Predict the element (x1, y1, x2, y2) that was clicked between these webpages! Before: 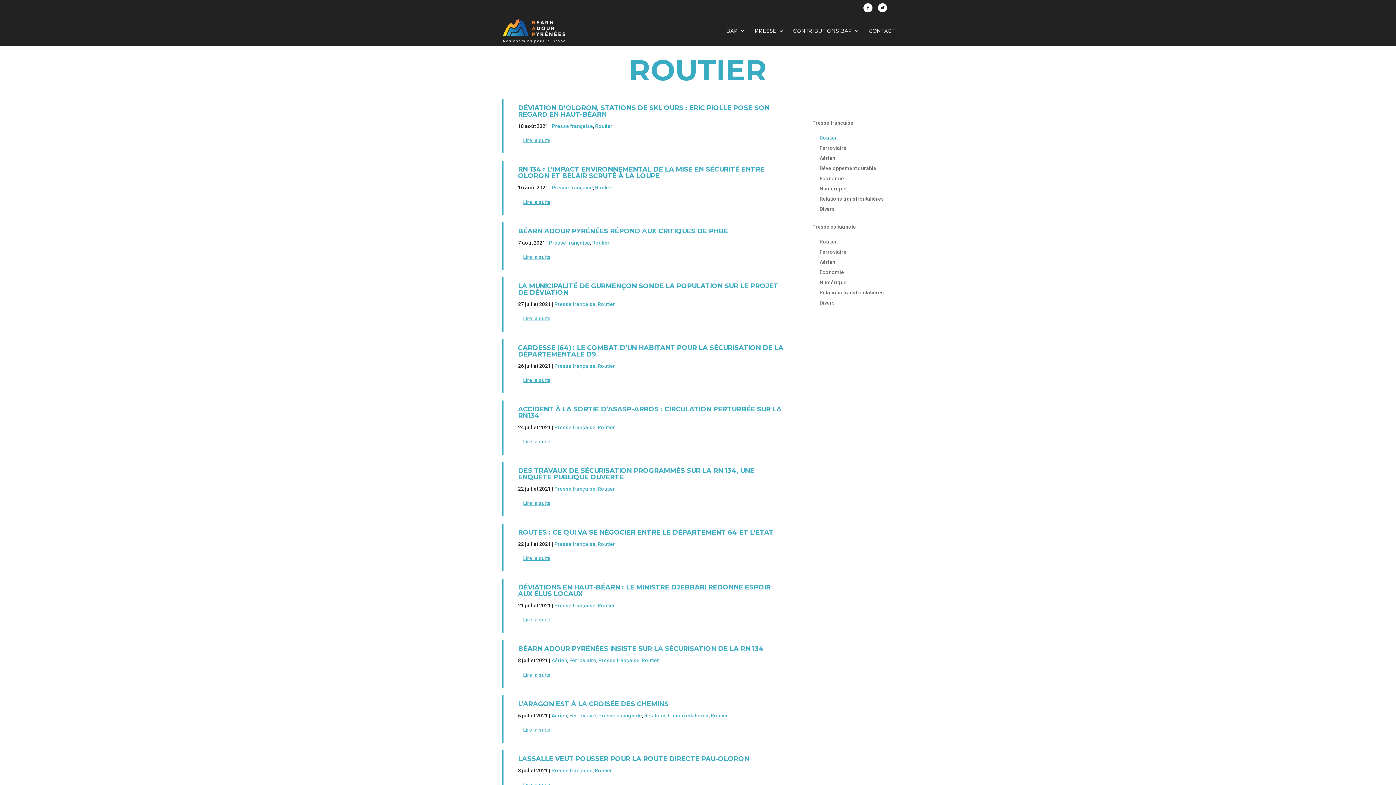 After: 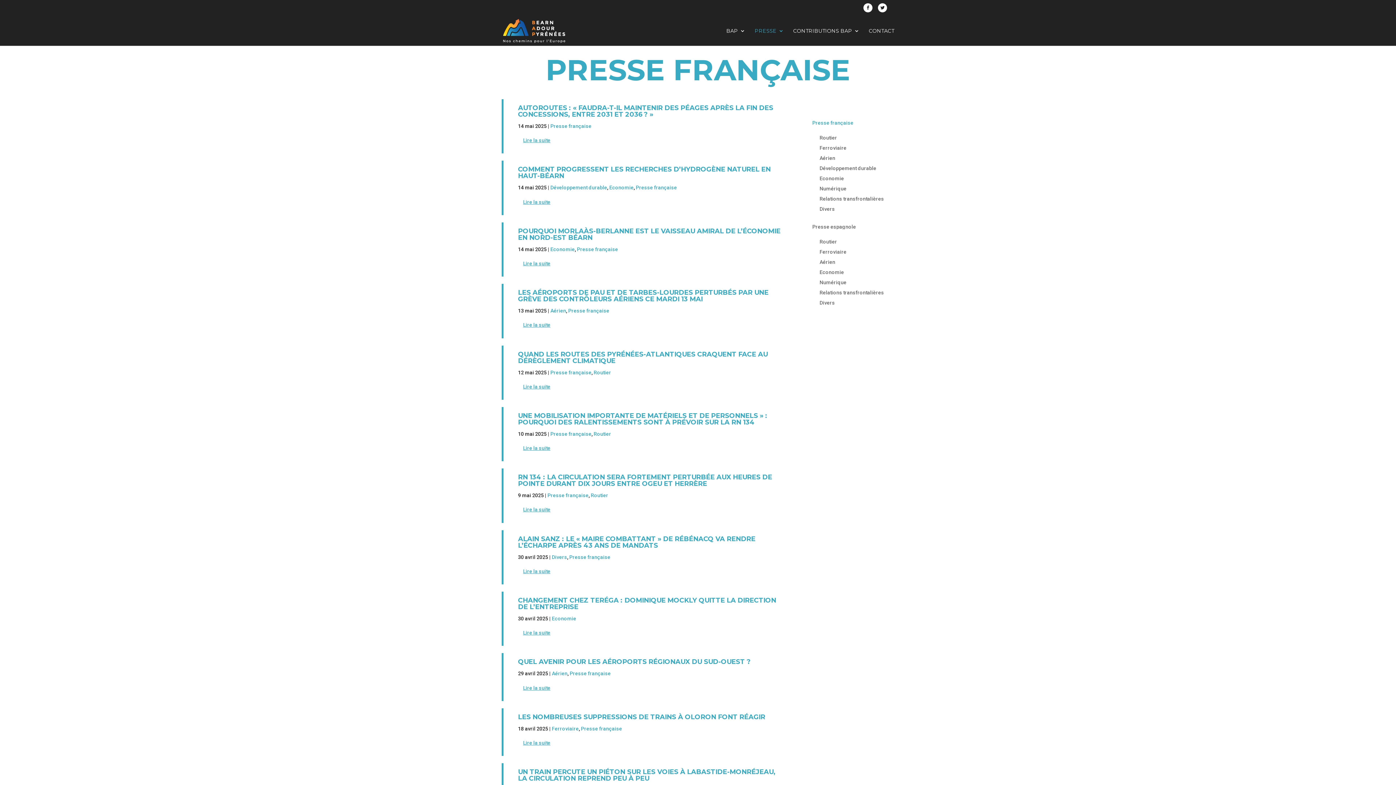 Action: label: Presse française bbox: (552, 184, 593, 190)